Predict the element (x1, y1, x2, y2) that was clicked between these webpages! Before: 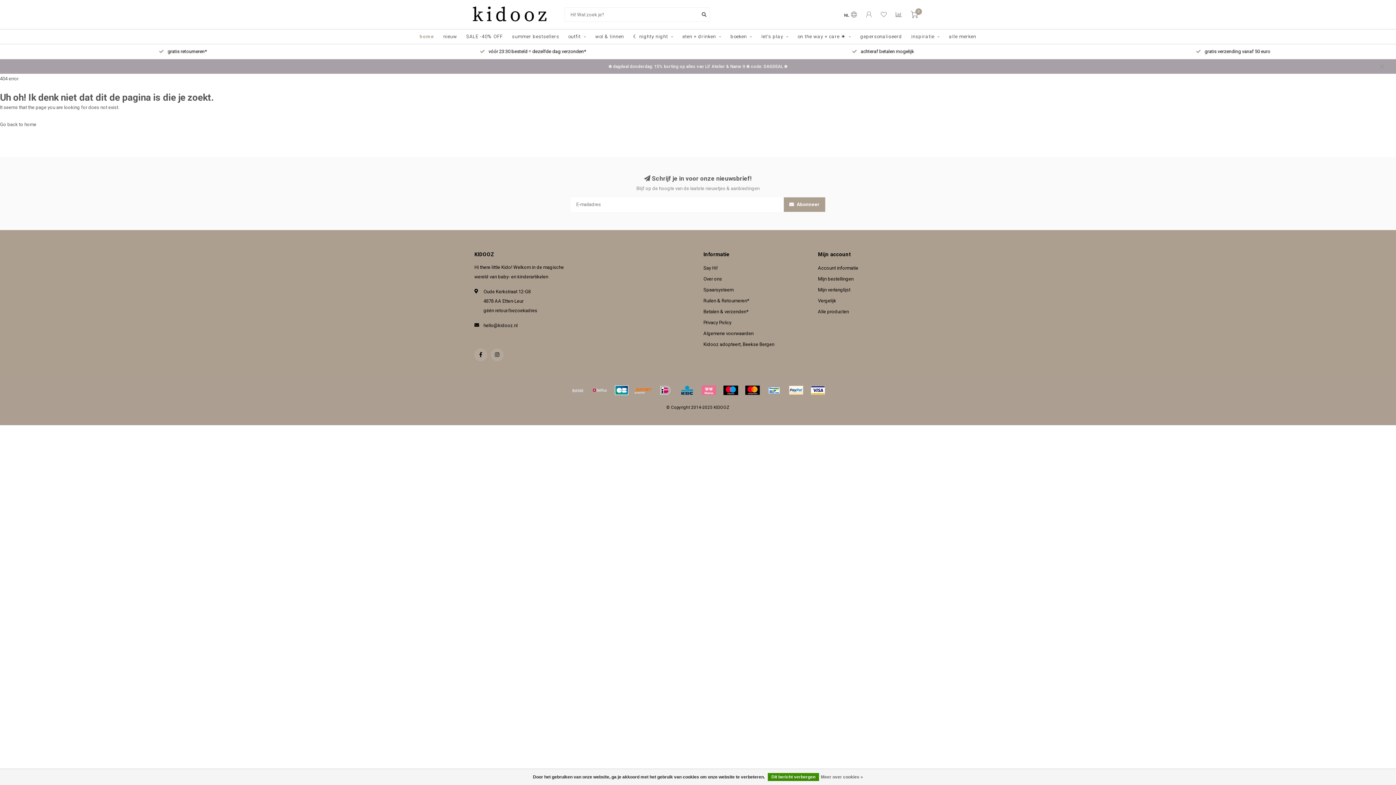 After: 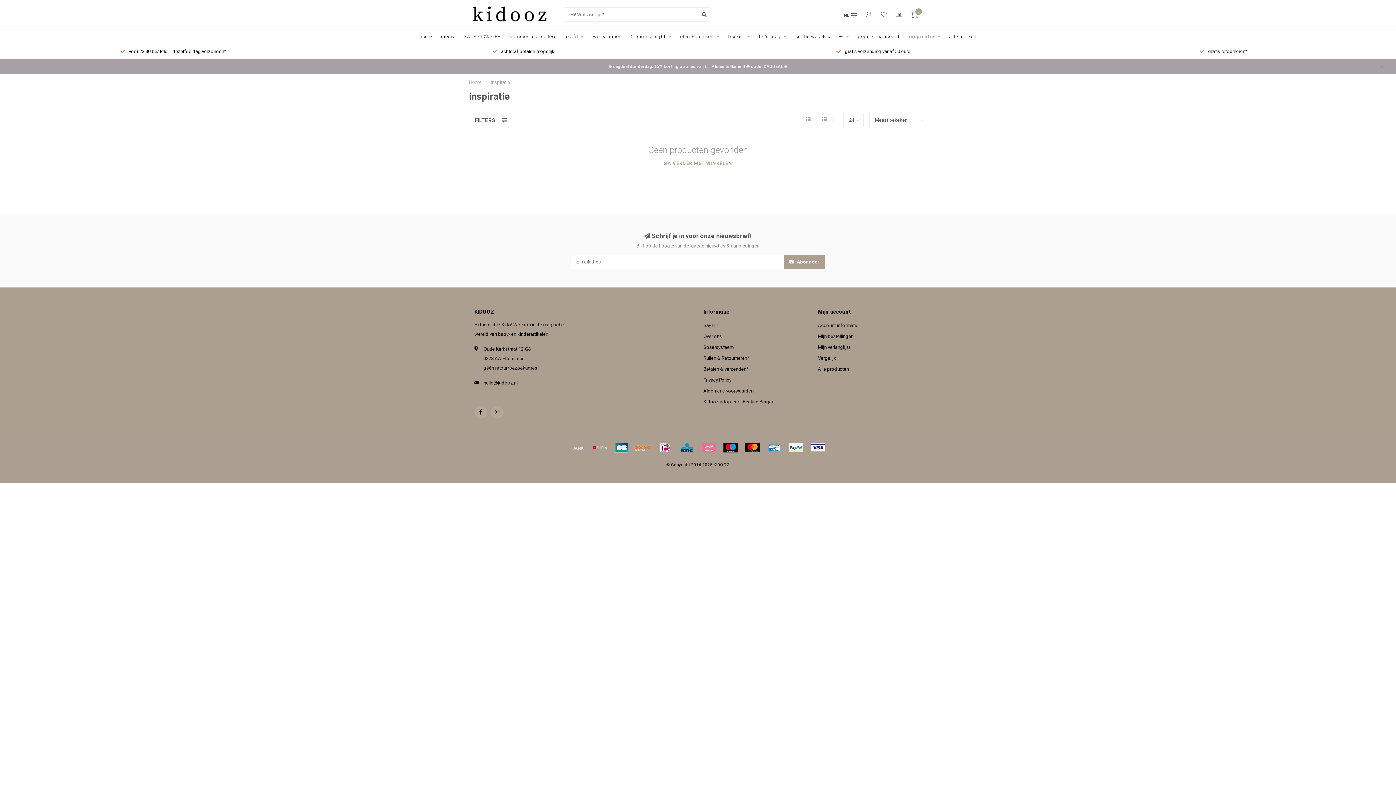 Action: bbox: (911, 29, 940, 44) label: inspiratie